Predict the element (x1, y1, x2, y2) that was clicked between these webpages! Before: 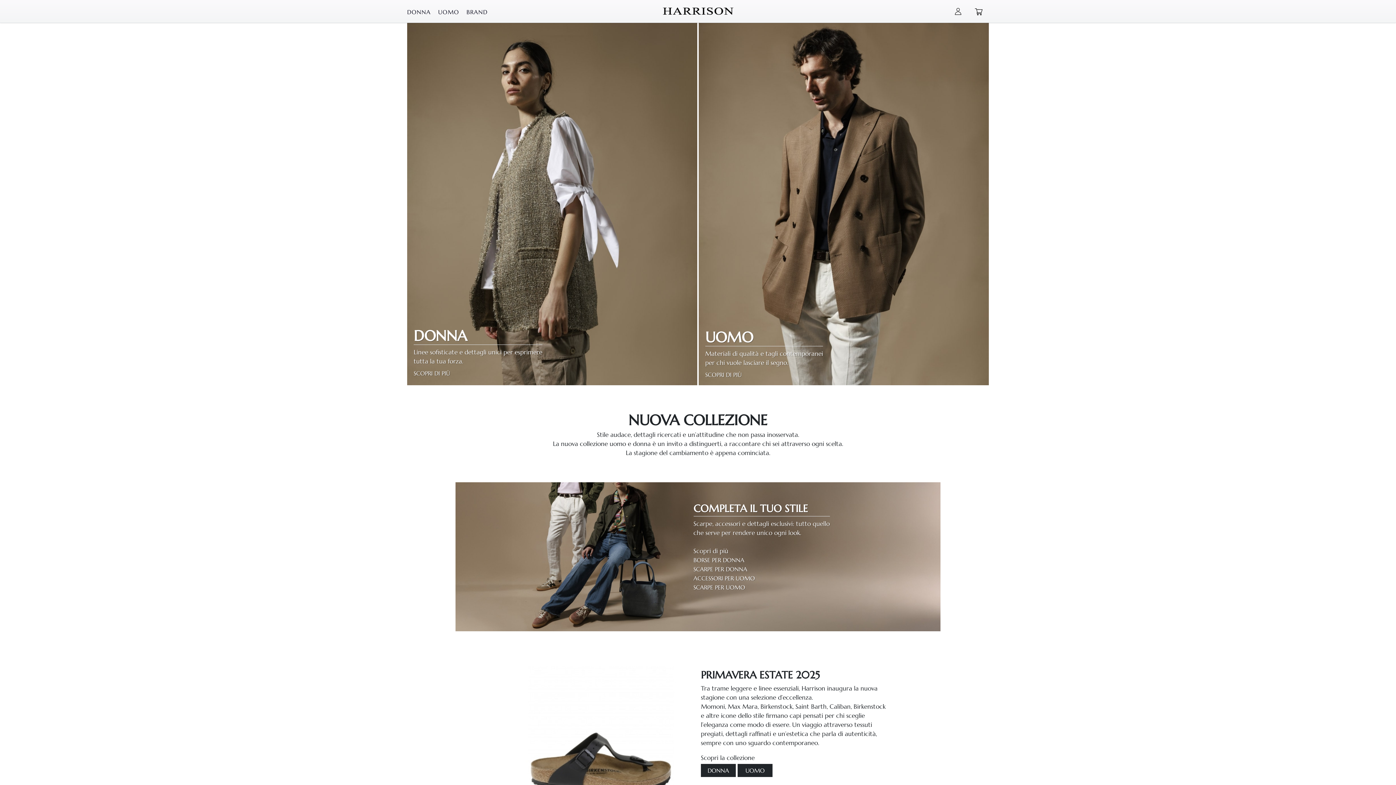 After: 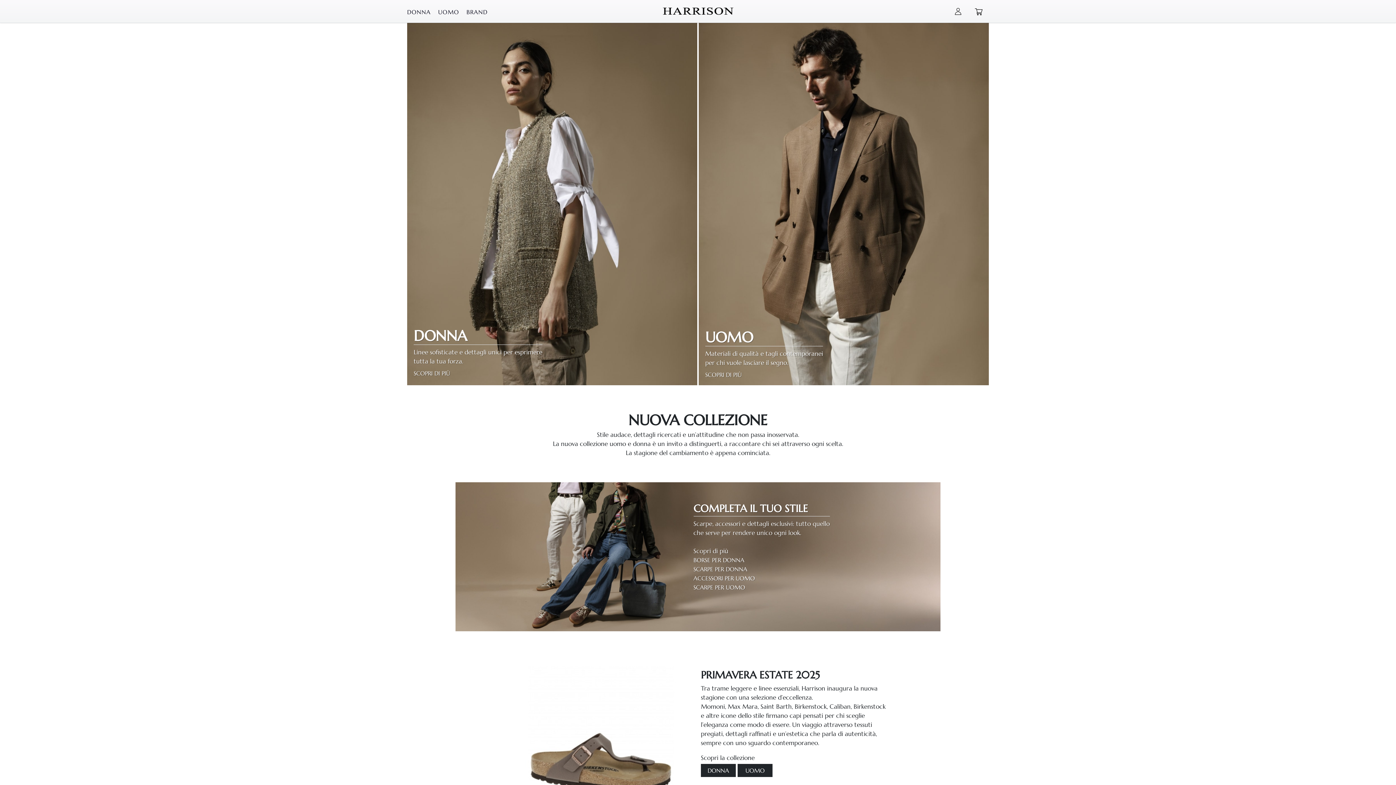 Action: bbox: (658, 6, 738, 14)